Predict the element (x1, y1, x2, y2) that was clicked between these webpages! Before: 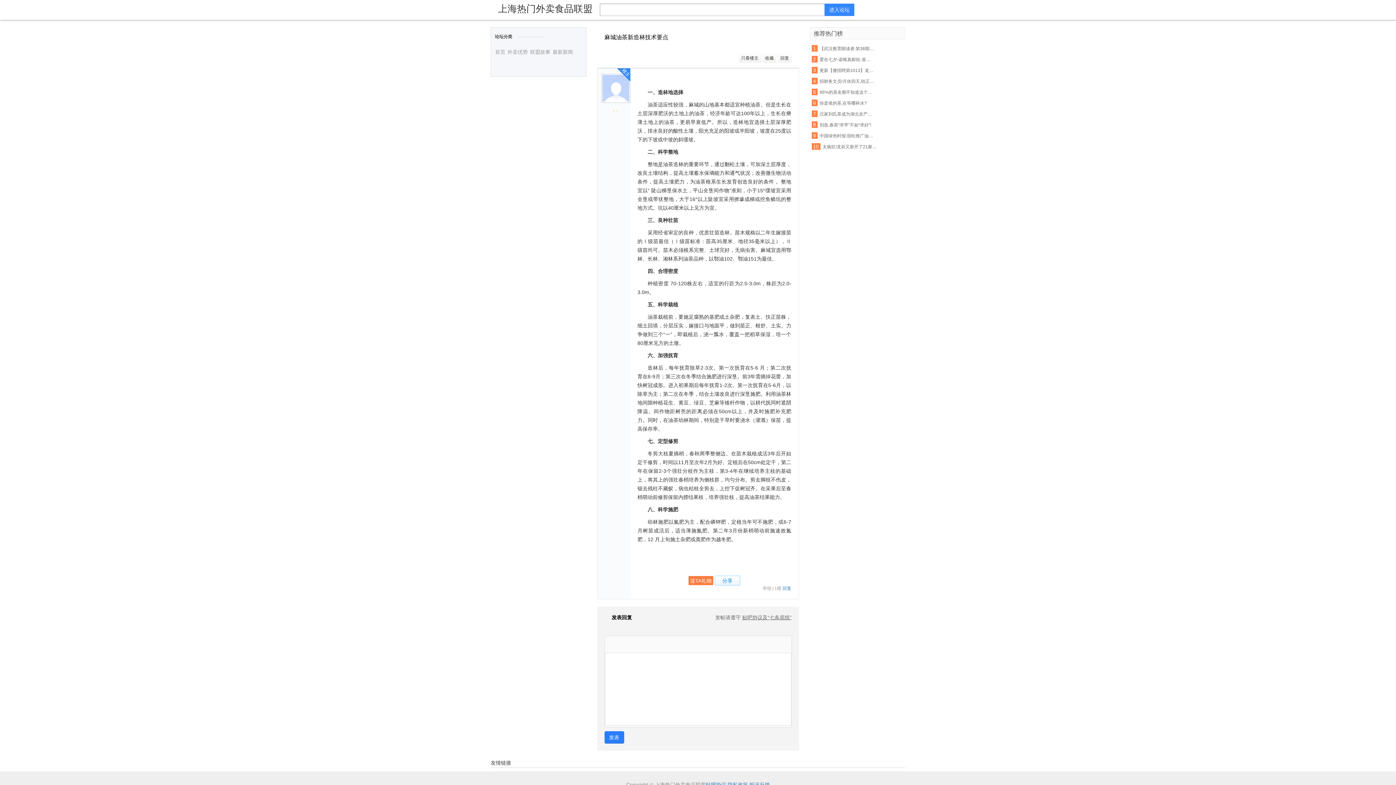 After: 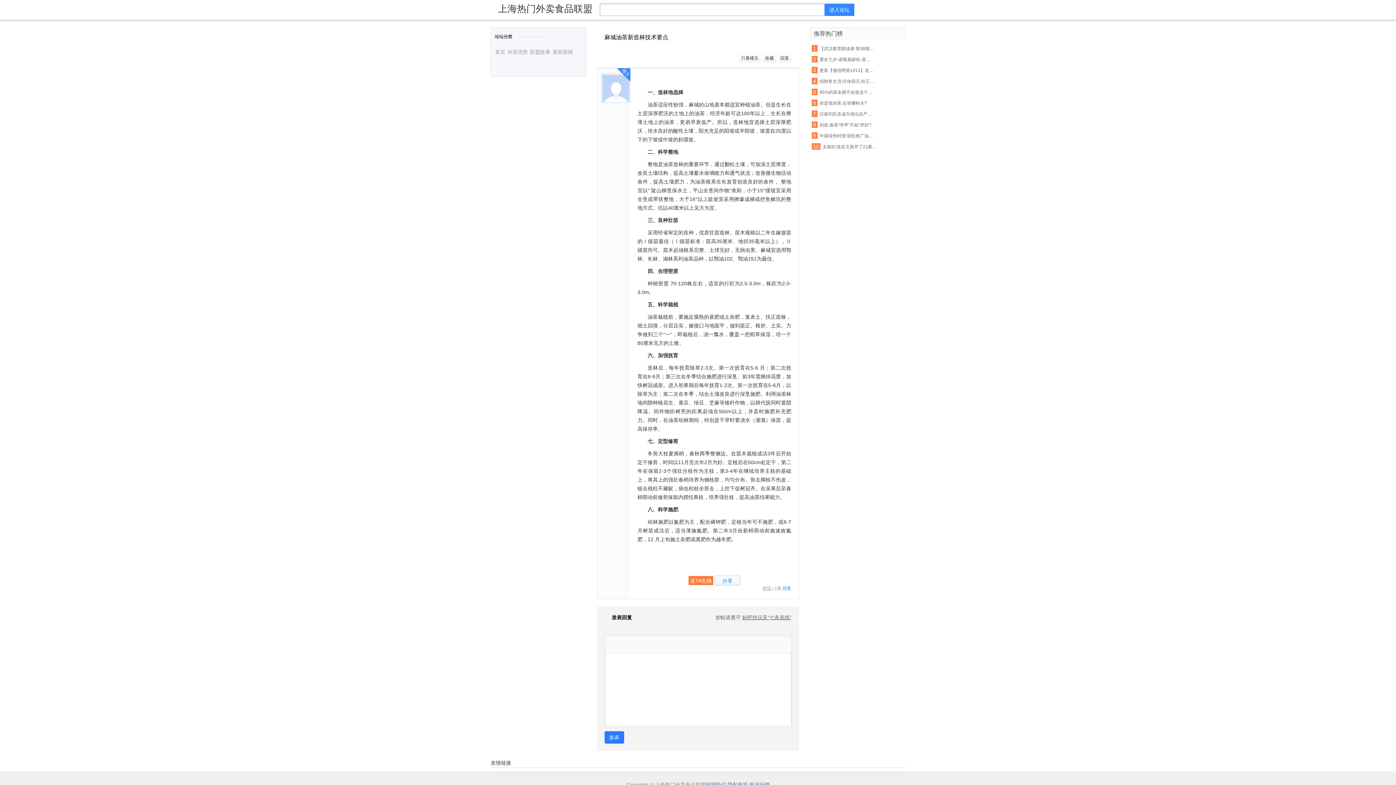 Action: bbox: (762, 586, 771, 591) label: 举报